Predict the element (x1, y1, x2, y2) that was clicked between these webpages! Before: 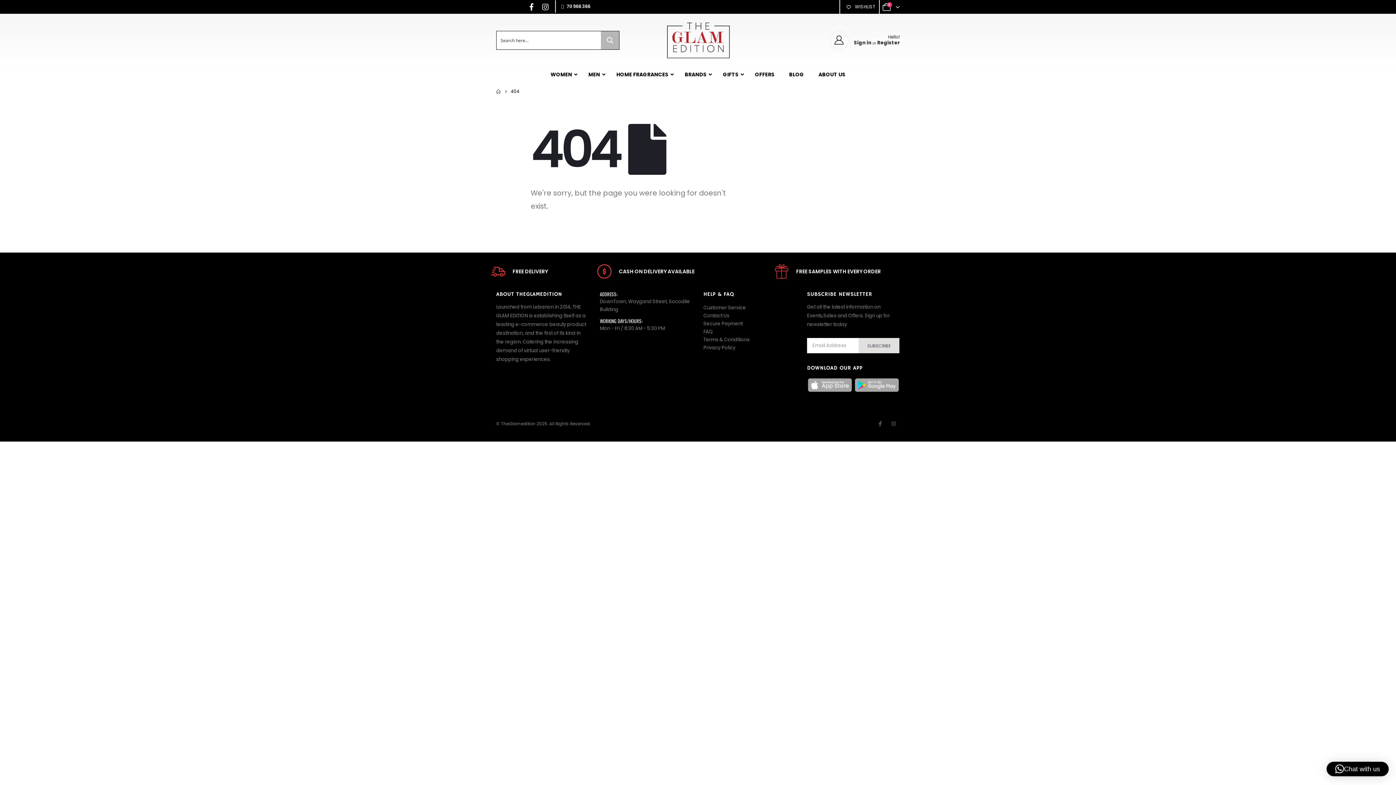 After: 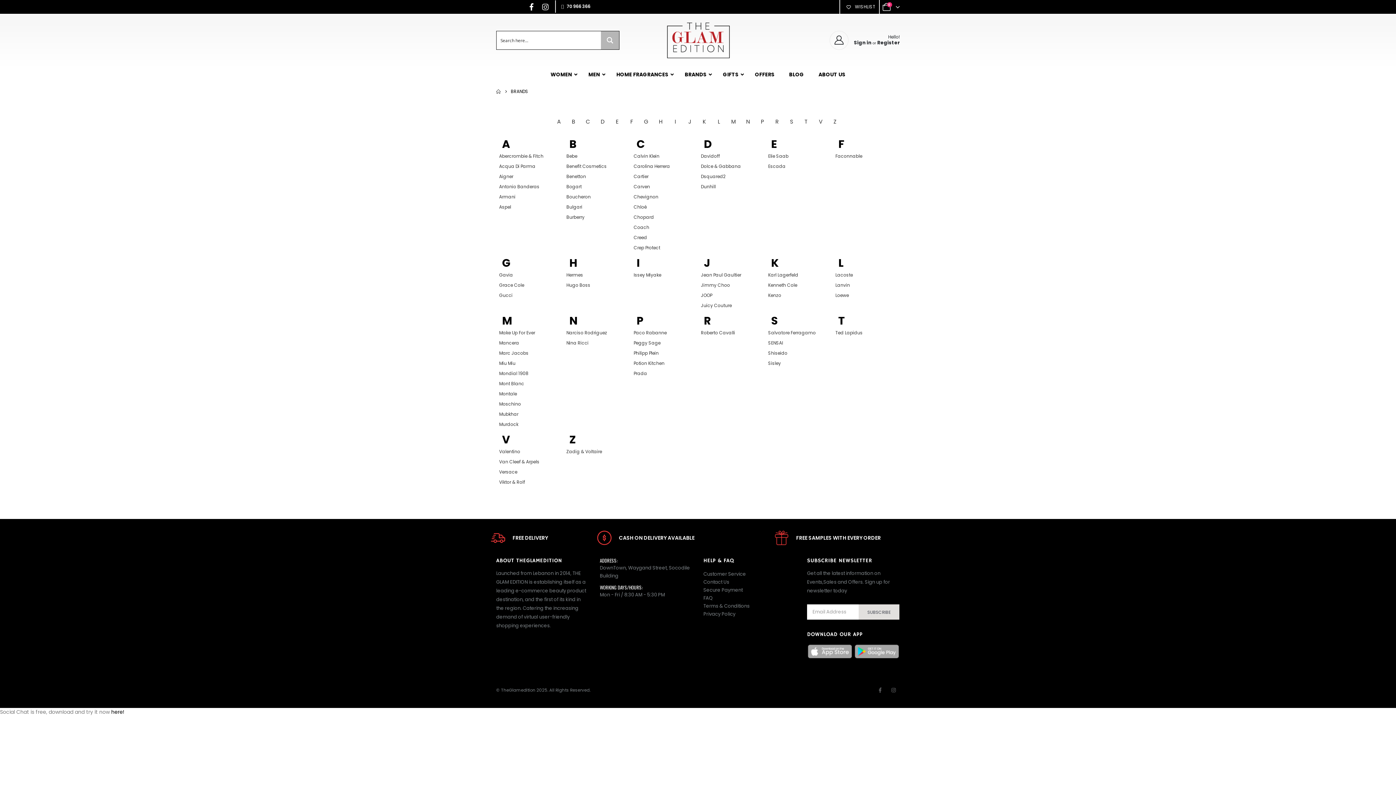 Action: label: BRANDS bbox: (677, 65, 715, 83)